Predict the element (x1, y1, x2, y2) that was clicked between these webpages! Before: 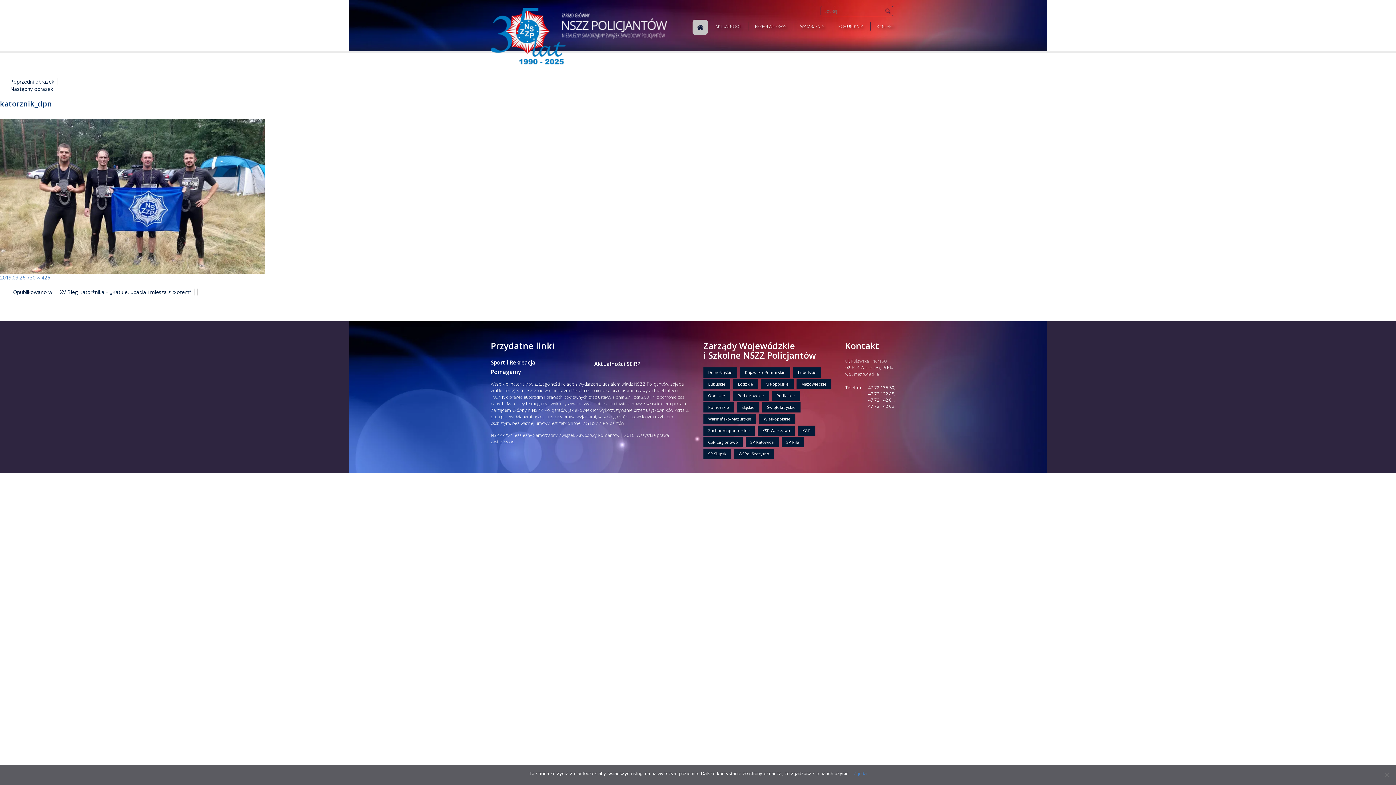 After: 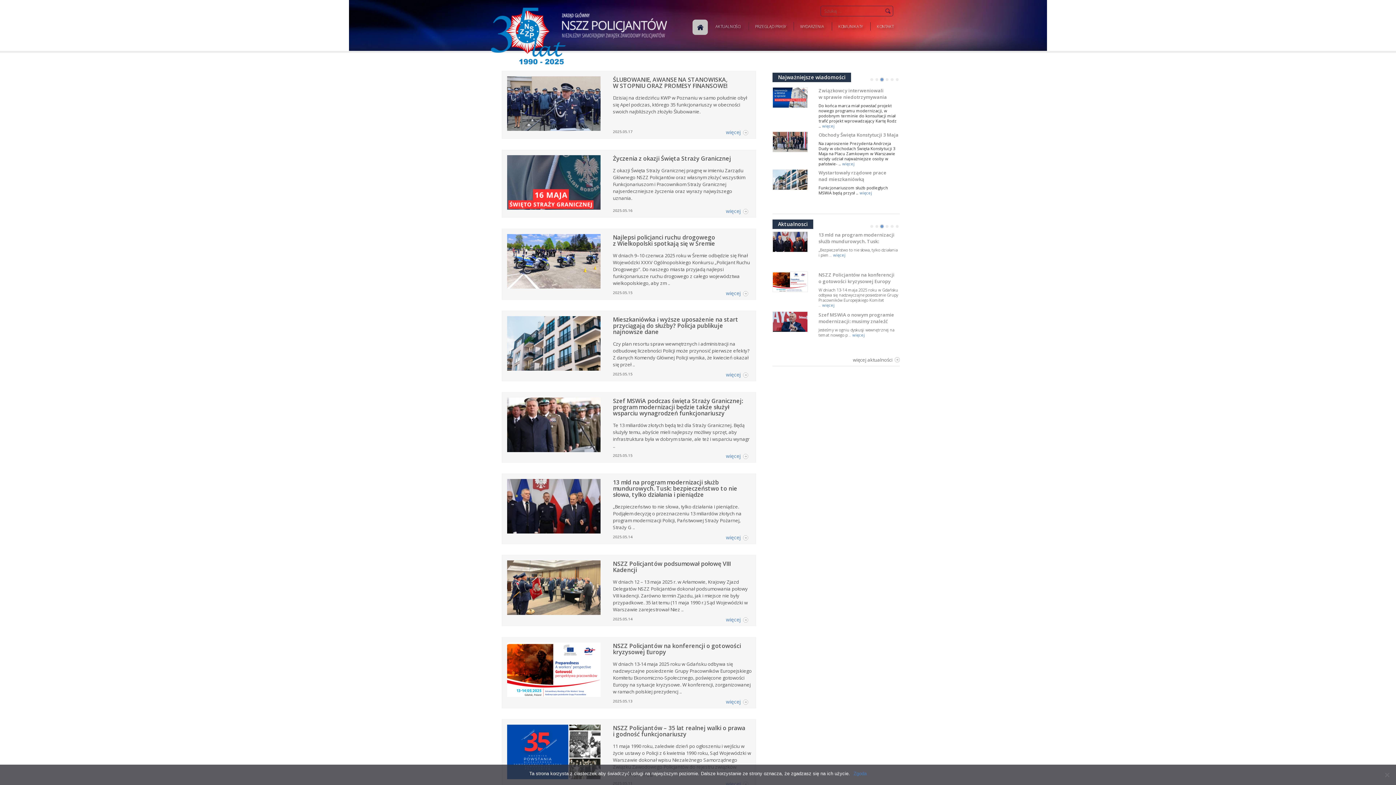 Action: bbox: (883, 6, 893, 16)